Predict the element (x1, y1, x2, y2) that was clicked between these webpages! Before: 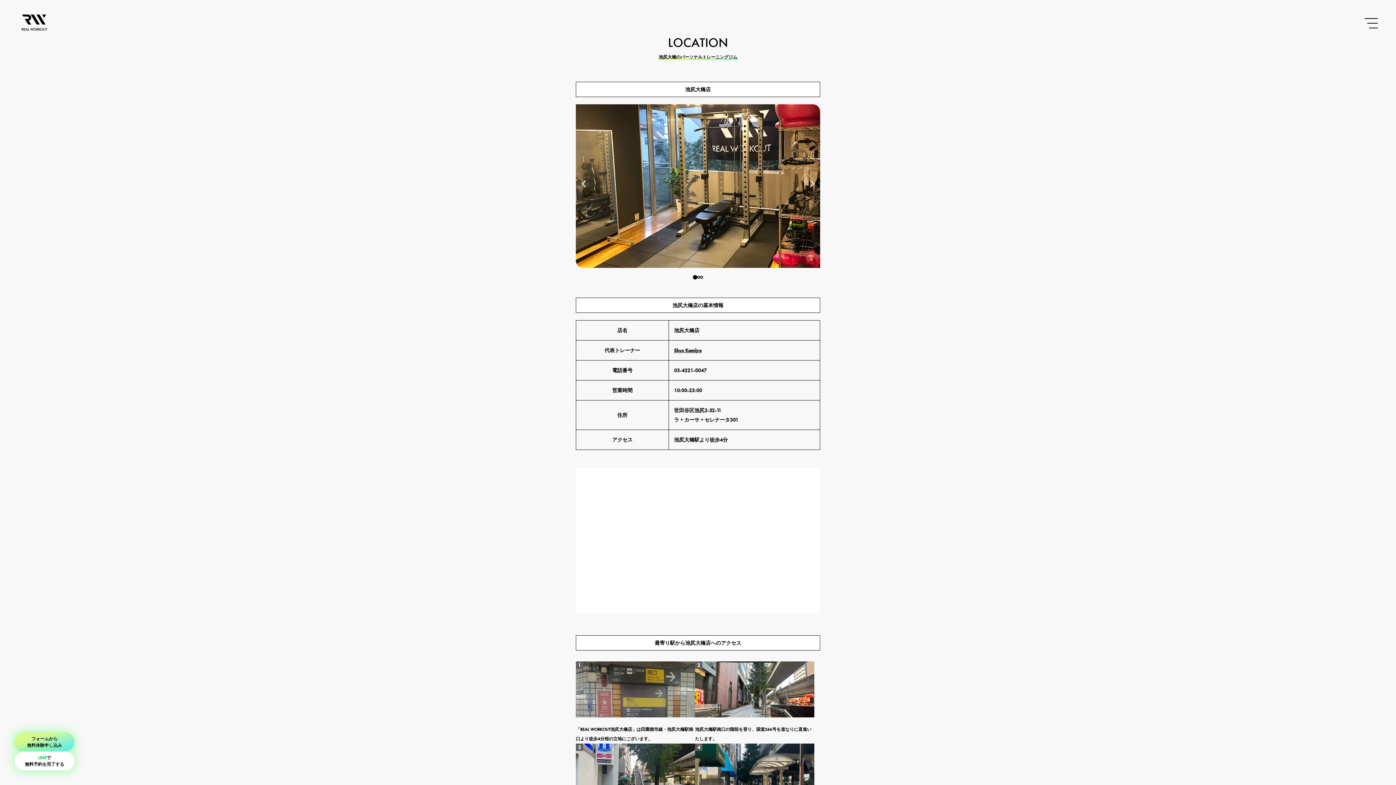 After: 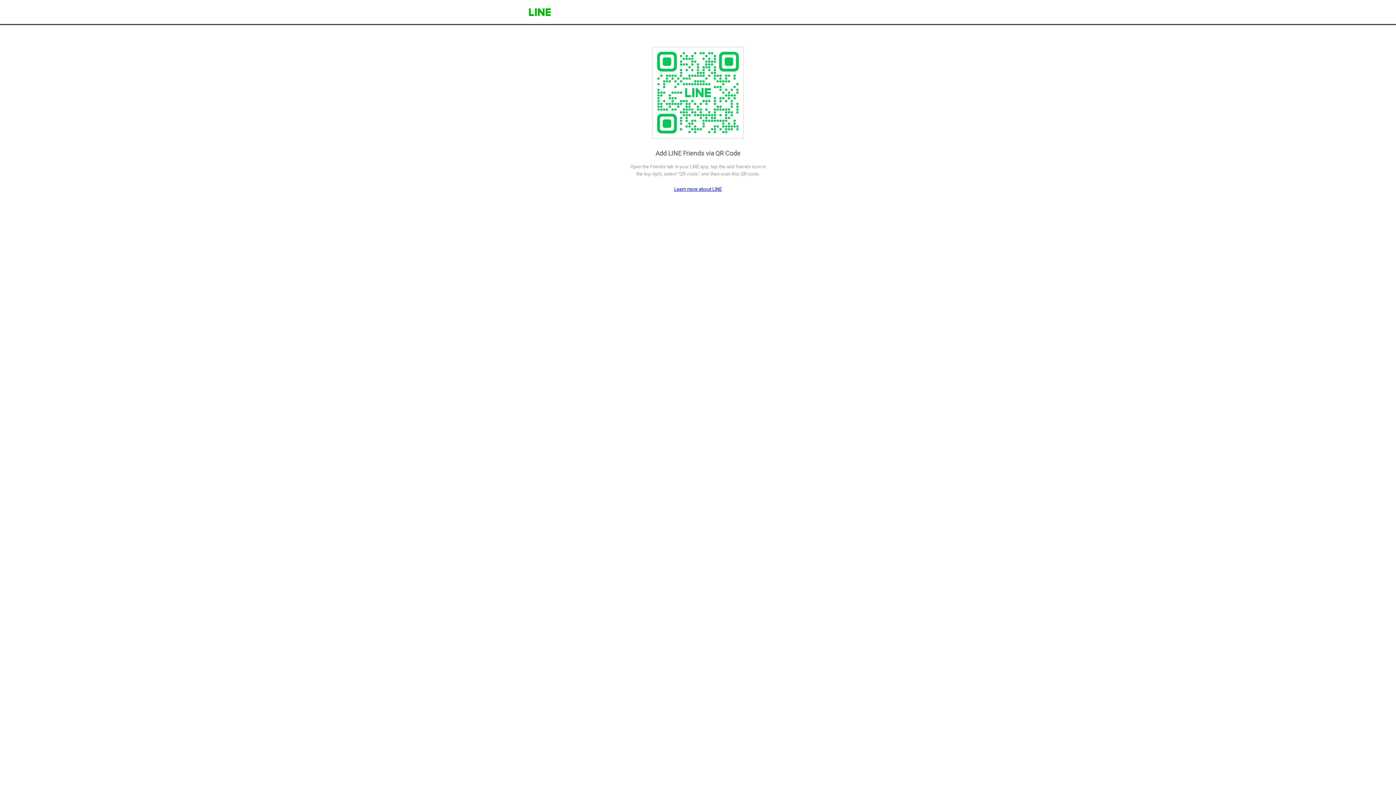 Action: label: LINEで
無料予約を完了する bbox: (14, 752, 74, 770)